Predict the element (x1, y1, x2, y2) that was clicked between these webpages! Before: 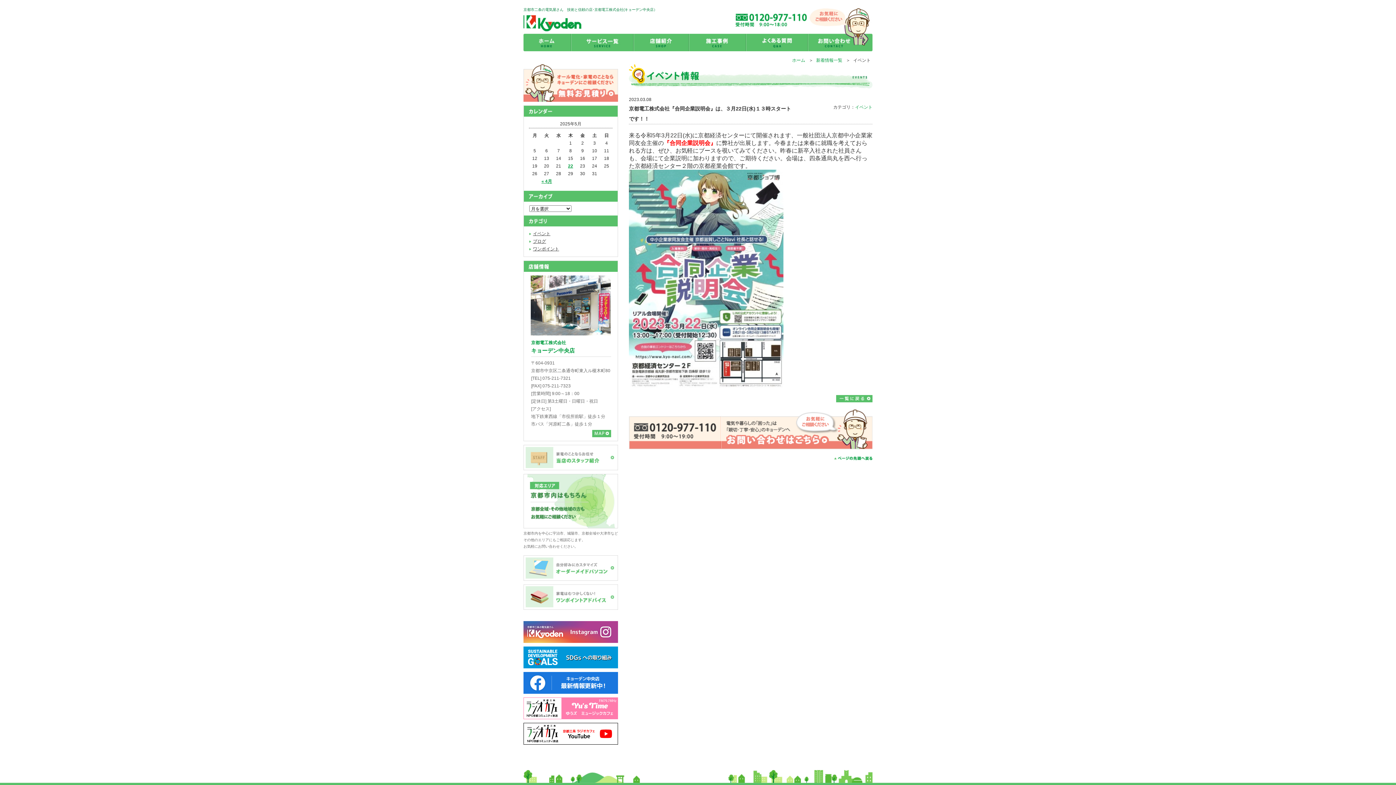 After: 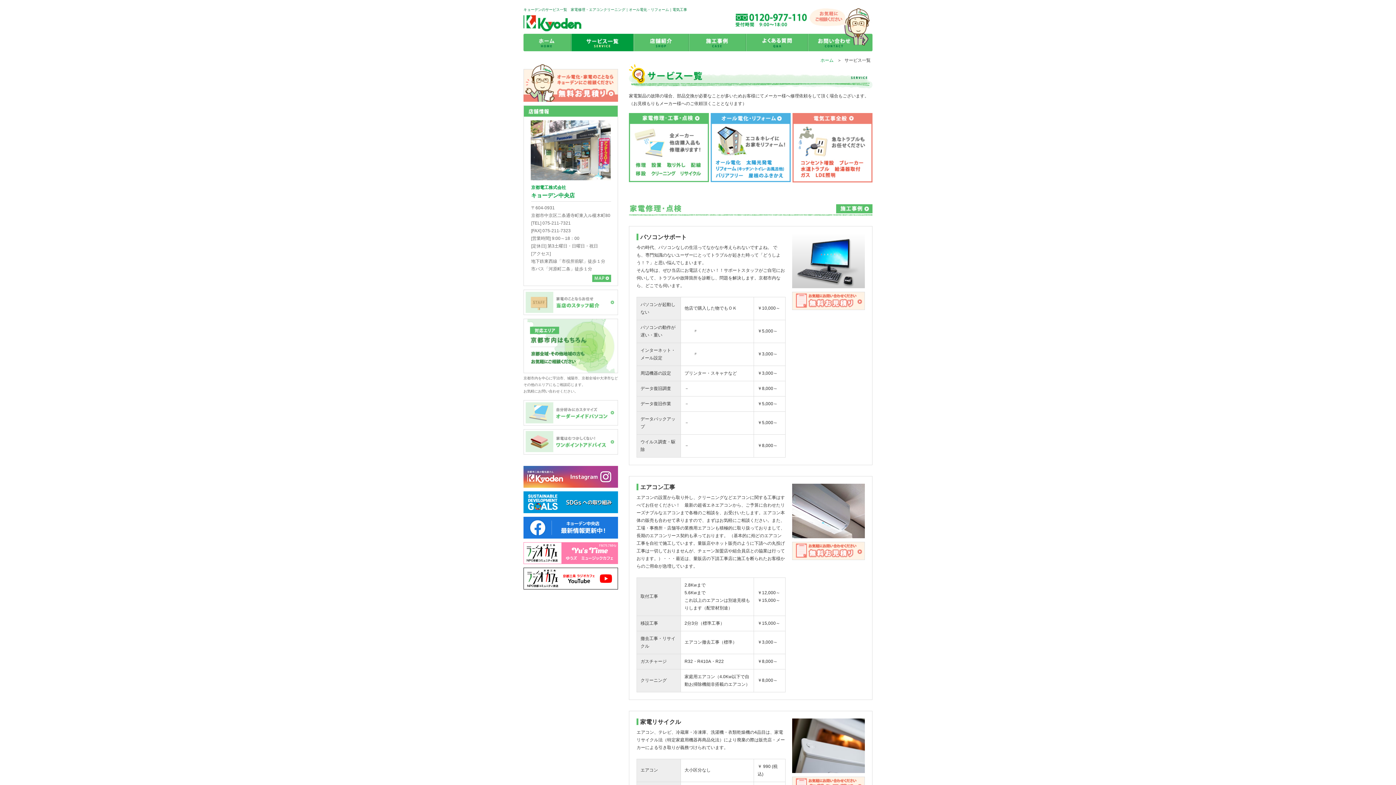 Action: label: サービス一覧 bbox: (571, 33, 633, 51)